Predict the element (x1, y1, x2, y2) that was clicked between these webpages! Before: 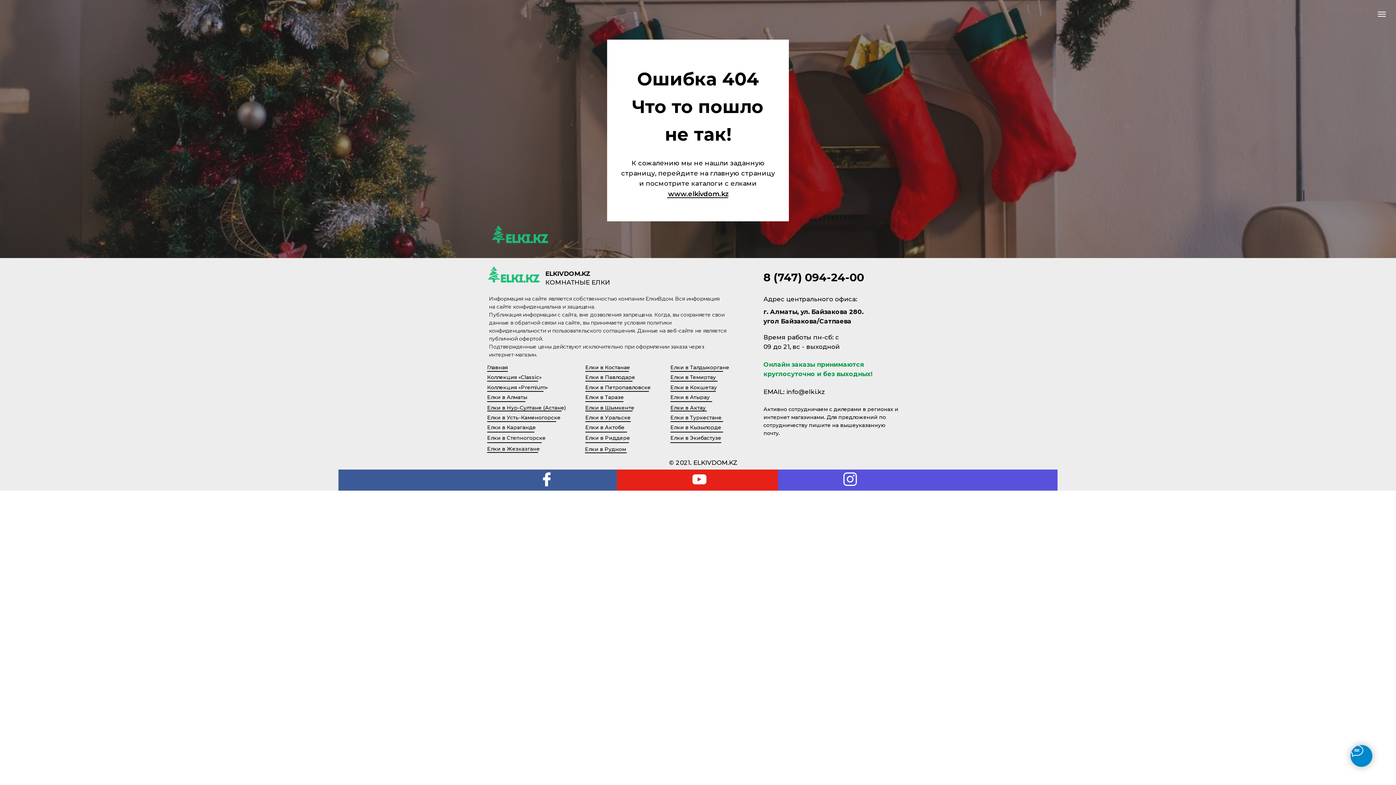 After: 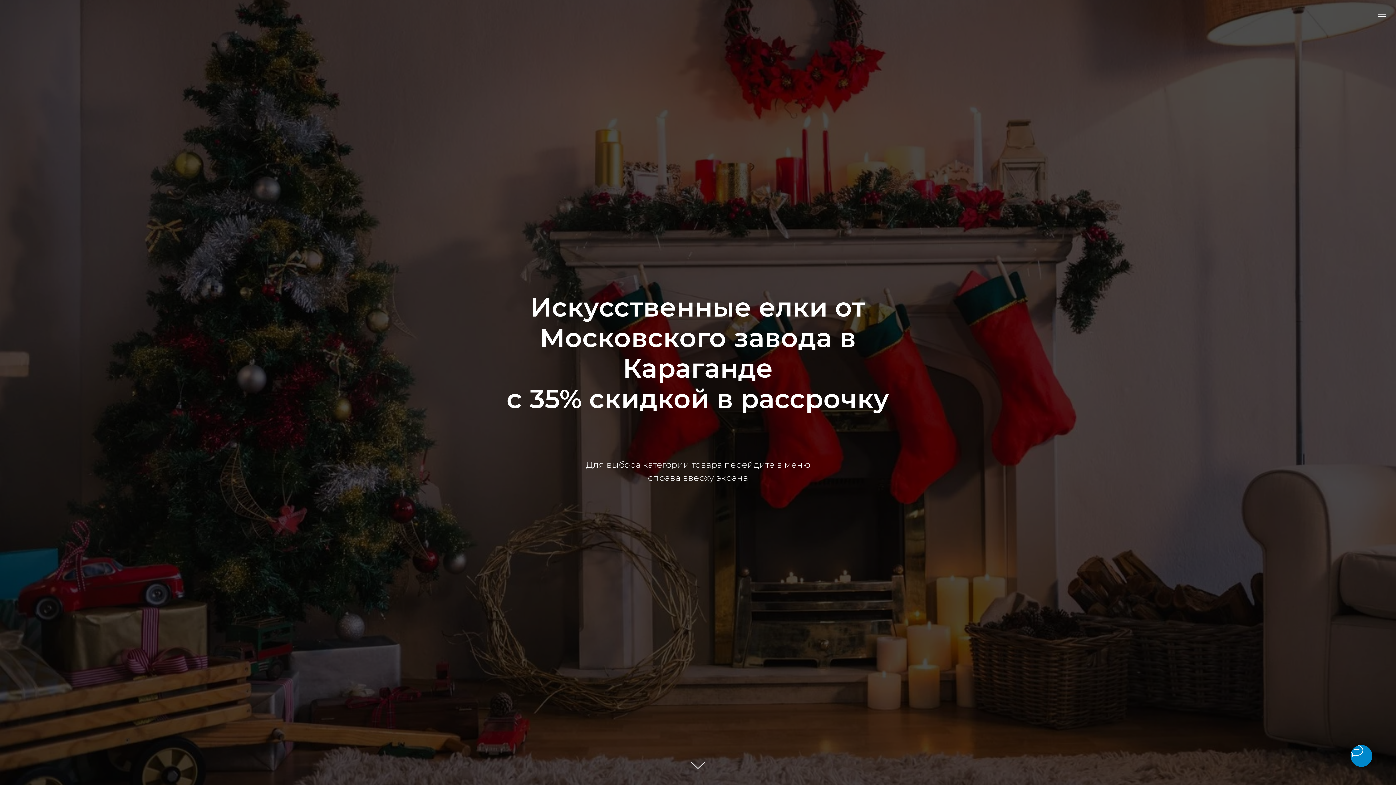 Action: bbox: (487, 424, 536, 430) label: Елки в Караганде